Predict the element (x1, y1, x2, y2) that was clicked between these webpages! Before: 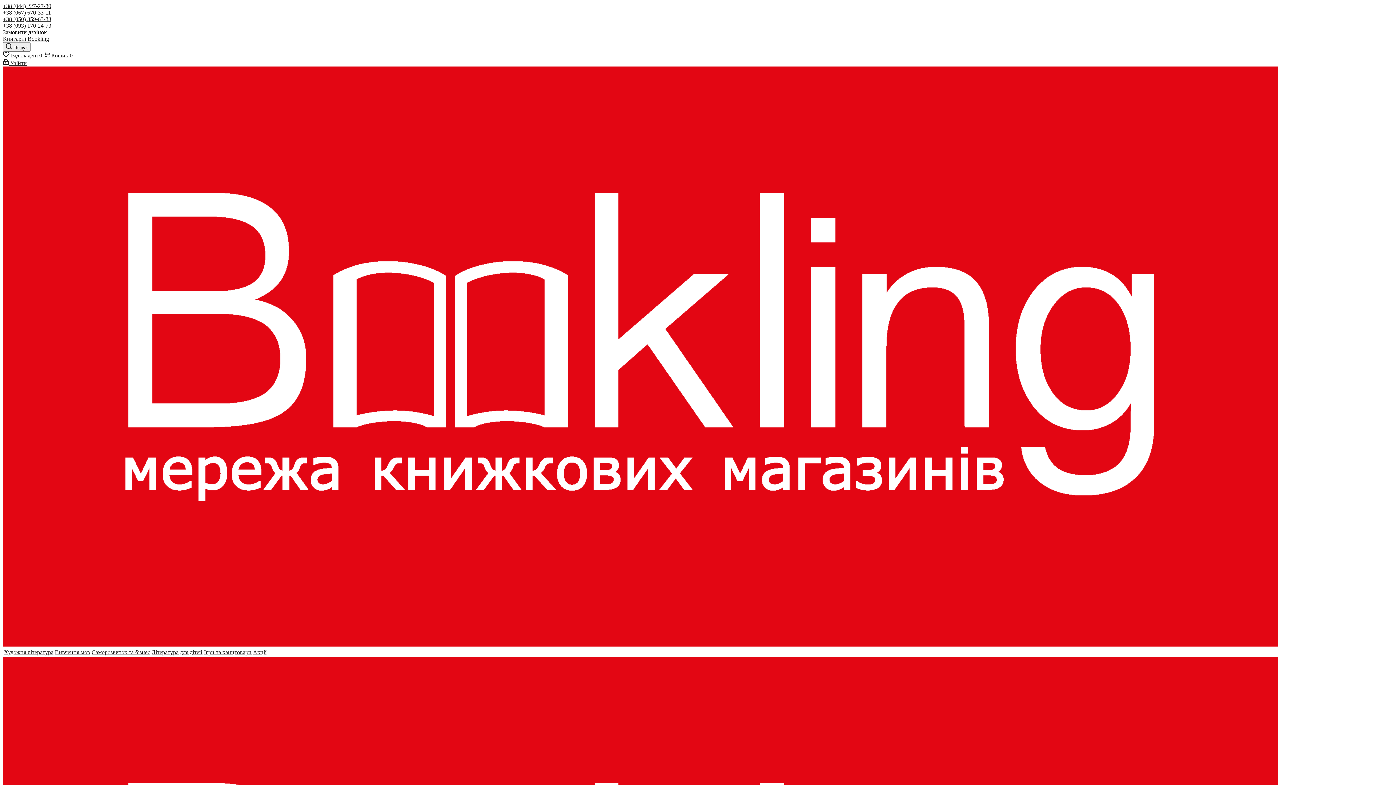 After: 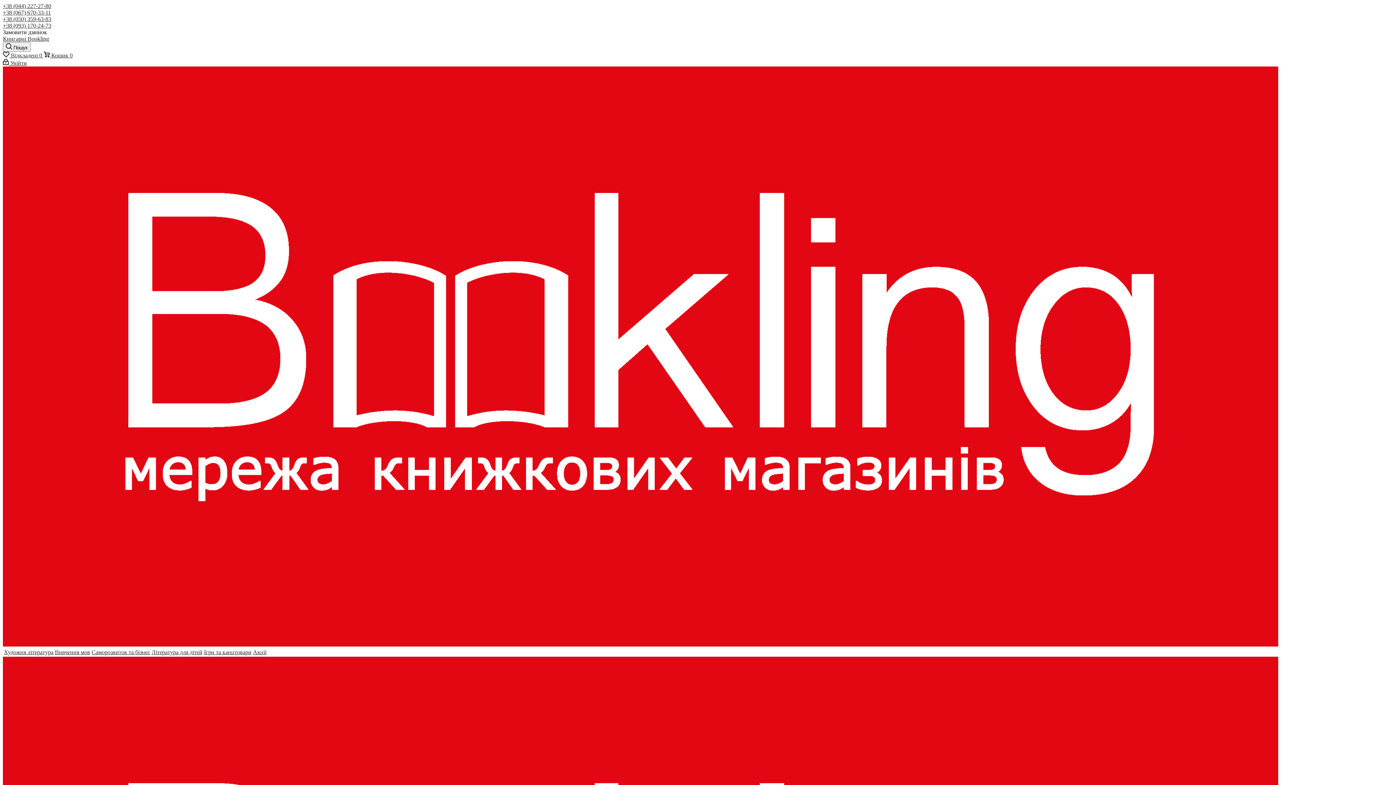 Action: bbox: (43, 52, 72, 58) label:  Кошик 0